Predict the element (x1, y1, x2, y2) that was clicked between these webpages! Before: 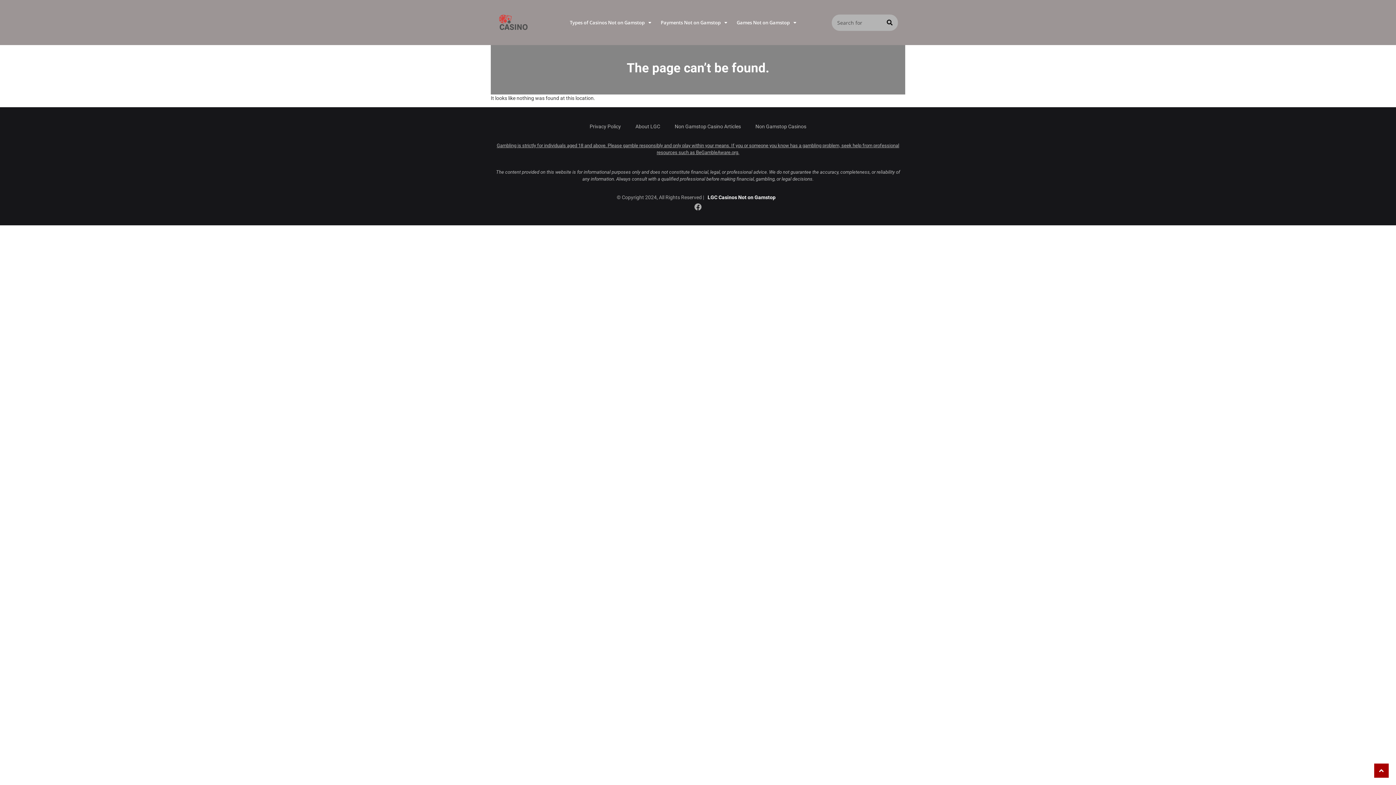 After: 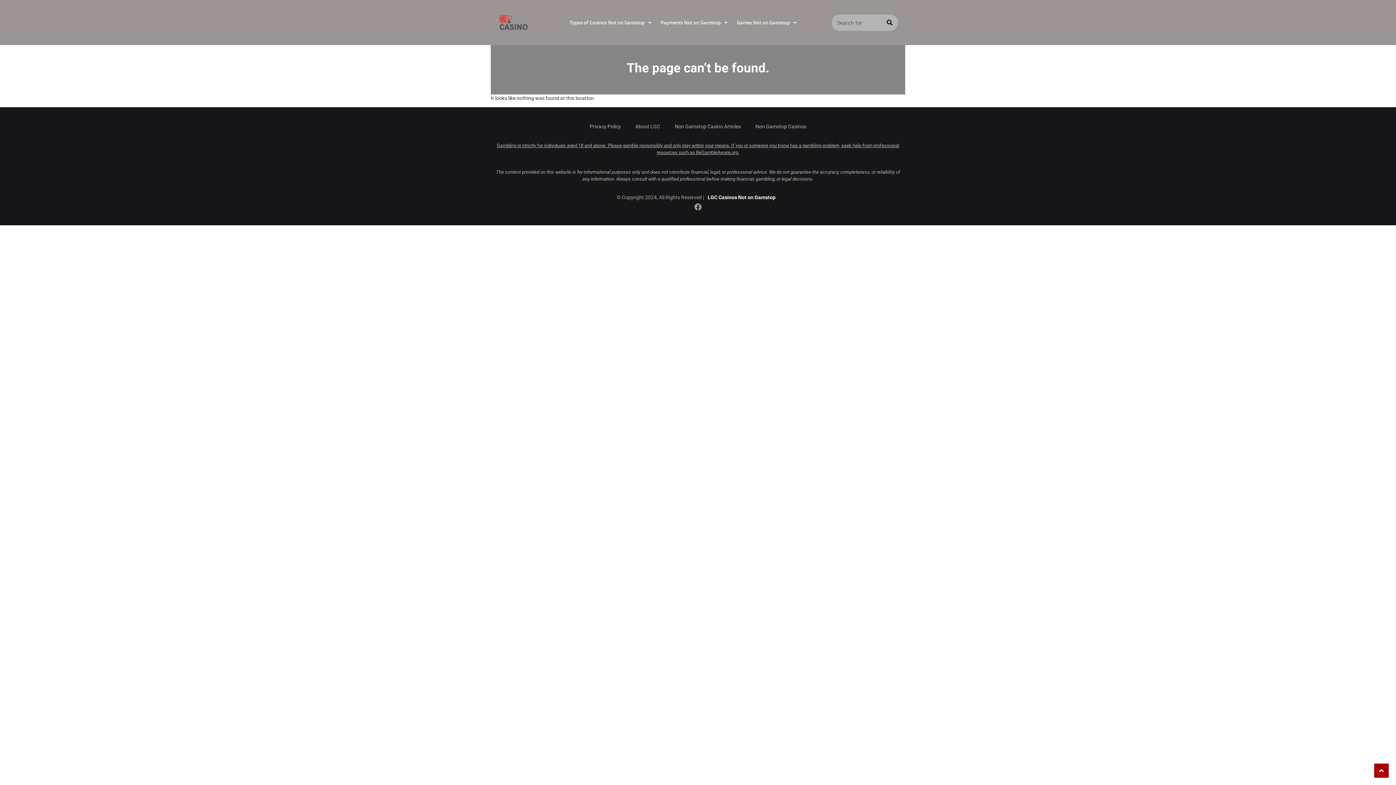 Action: bbox: (690, 200, 705, 214) label: Facebook